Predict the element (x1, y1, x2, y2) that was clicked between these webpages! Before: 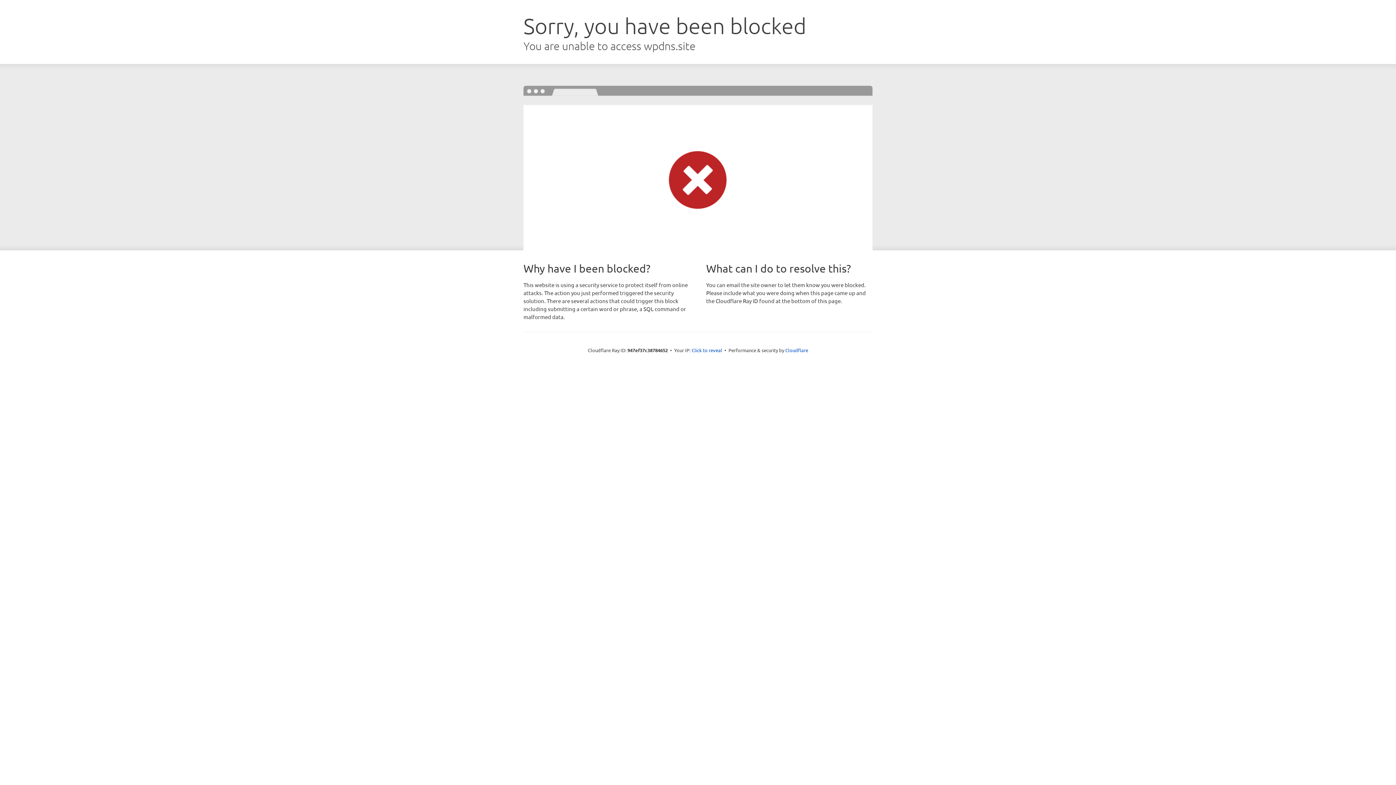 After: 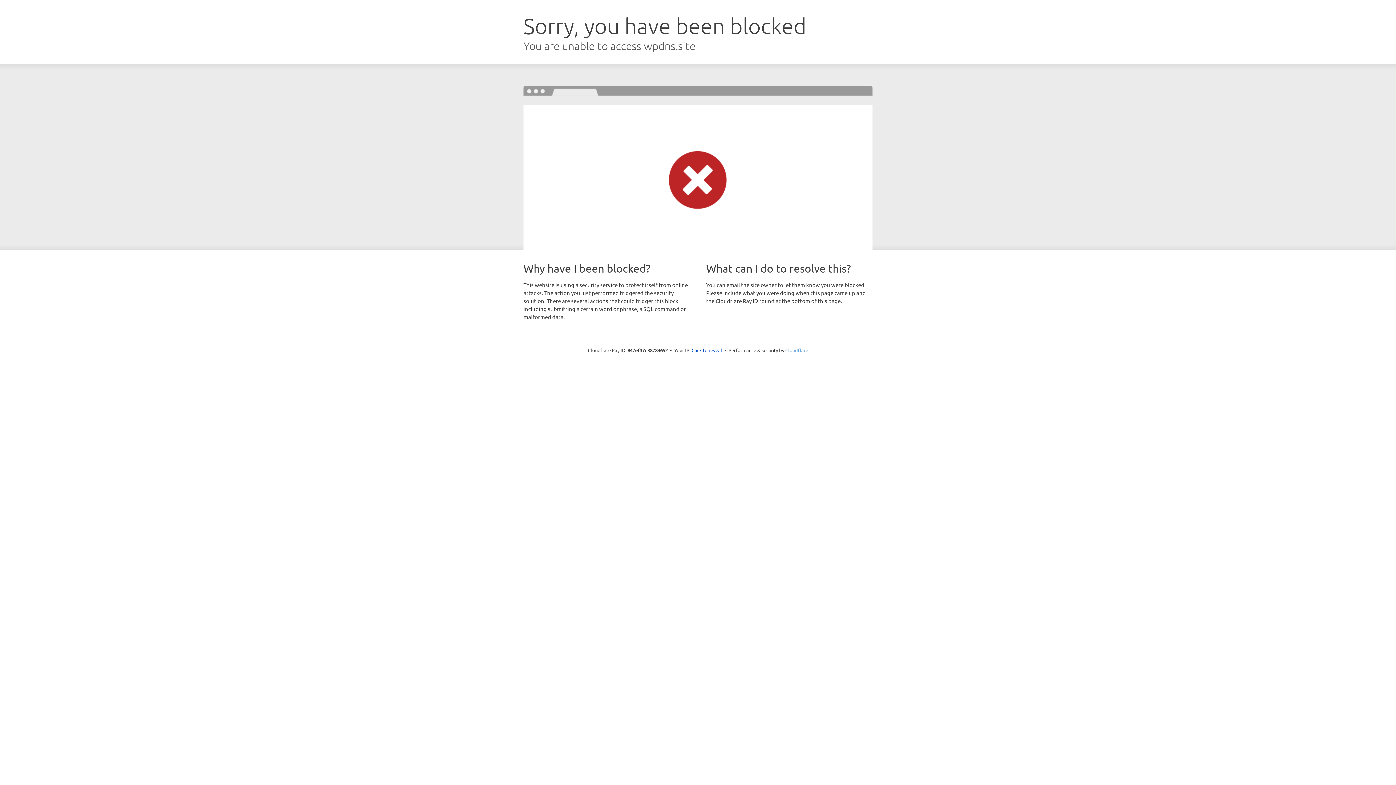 Action: bbox: (785, 347, 808, 353) label: Cloudflare